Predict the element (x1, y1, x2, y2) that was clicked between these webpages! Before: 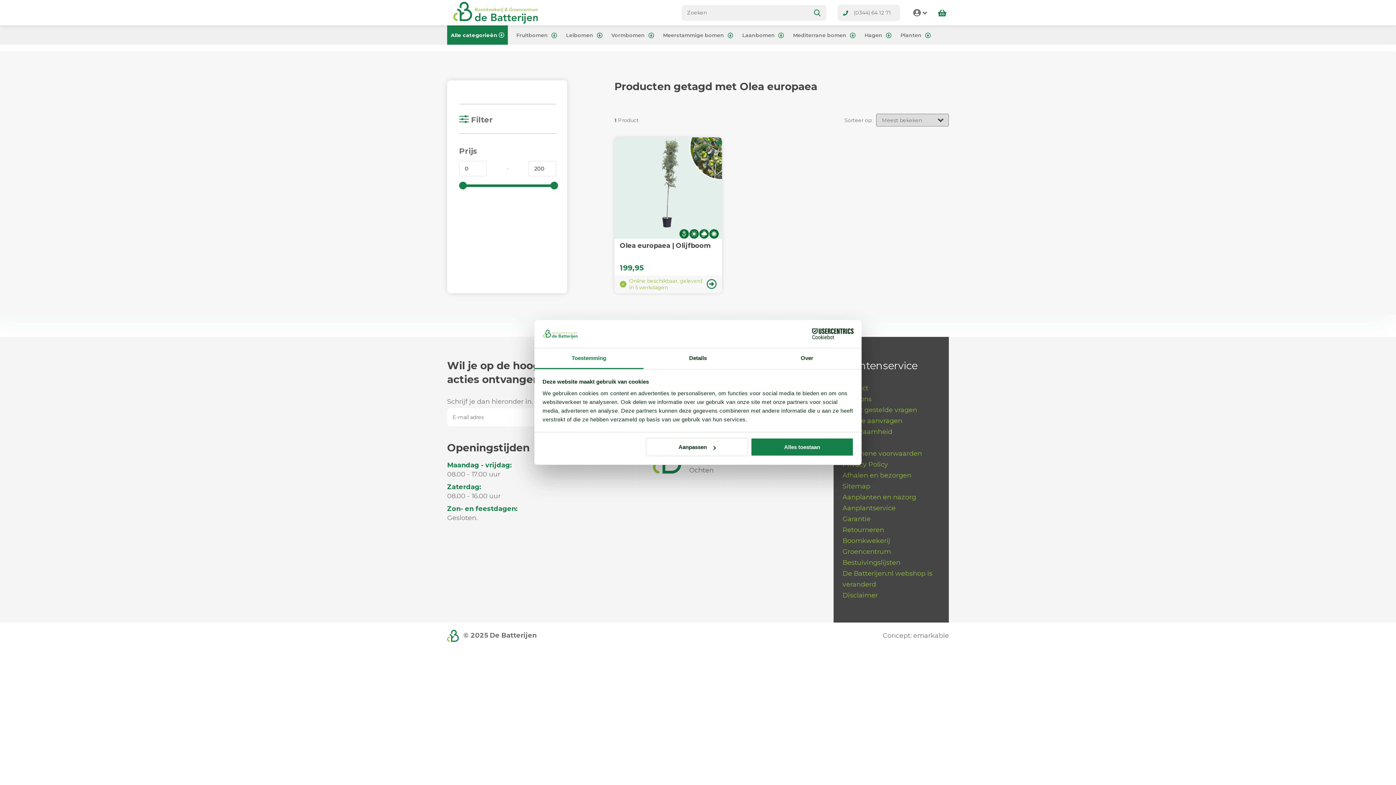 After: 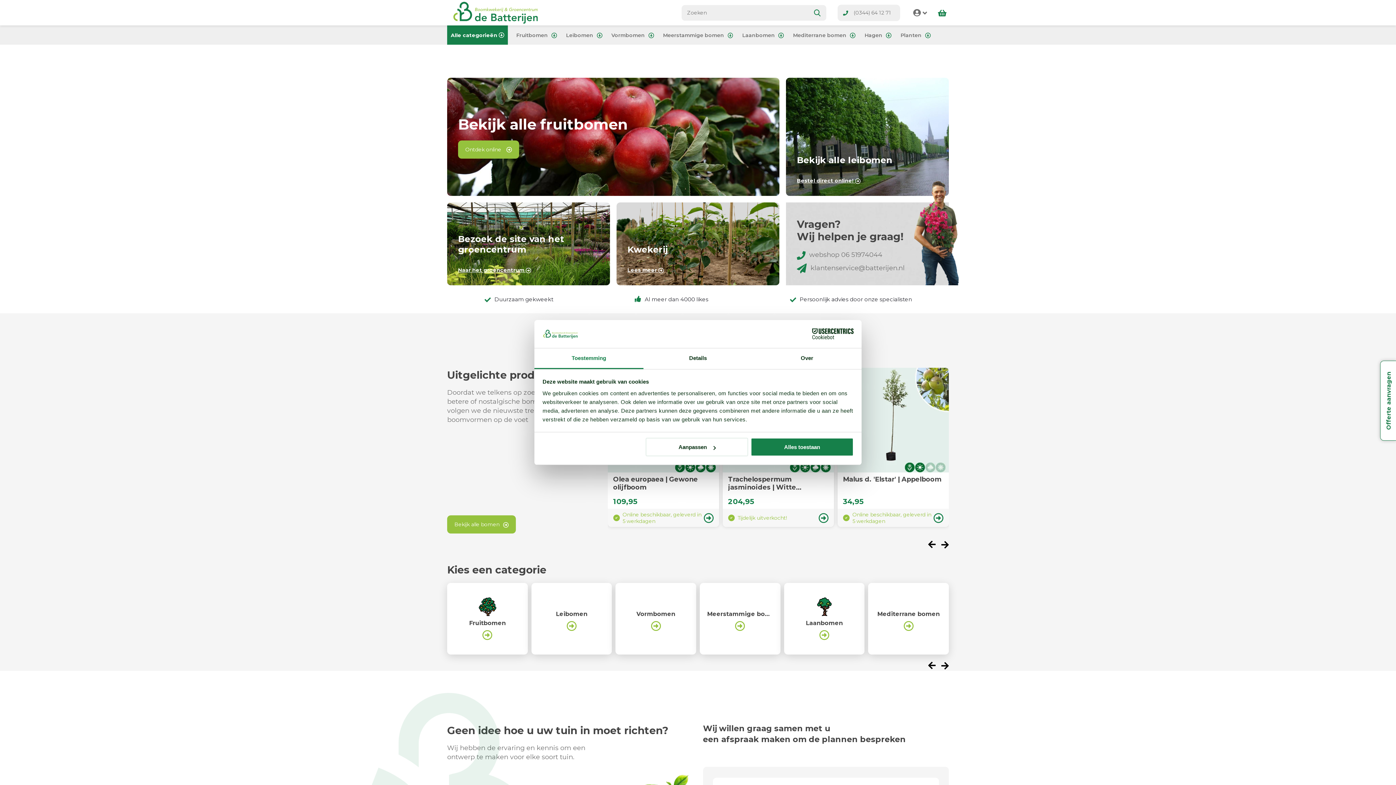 Action: bbox: (808, 4, 826, 20)